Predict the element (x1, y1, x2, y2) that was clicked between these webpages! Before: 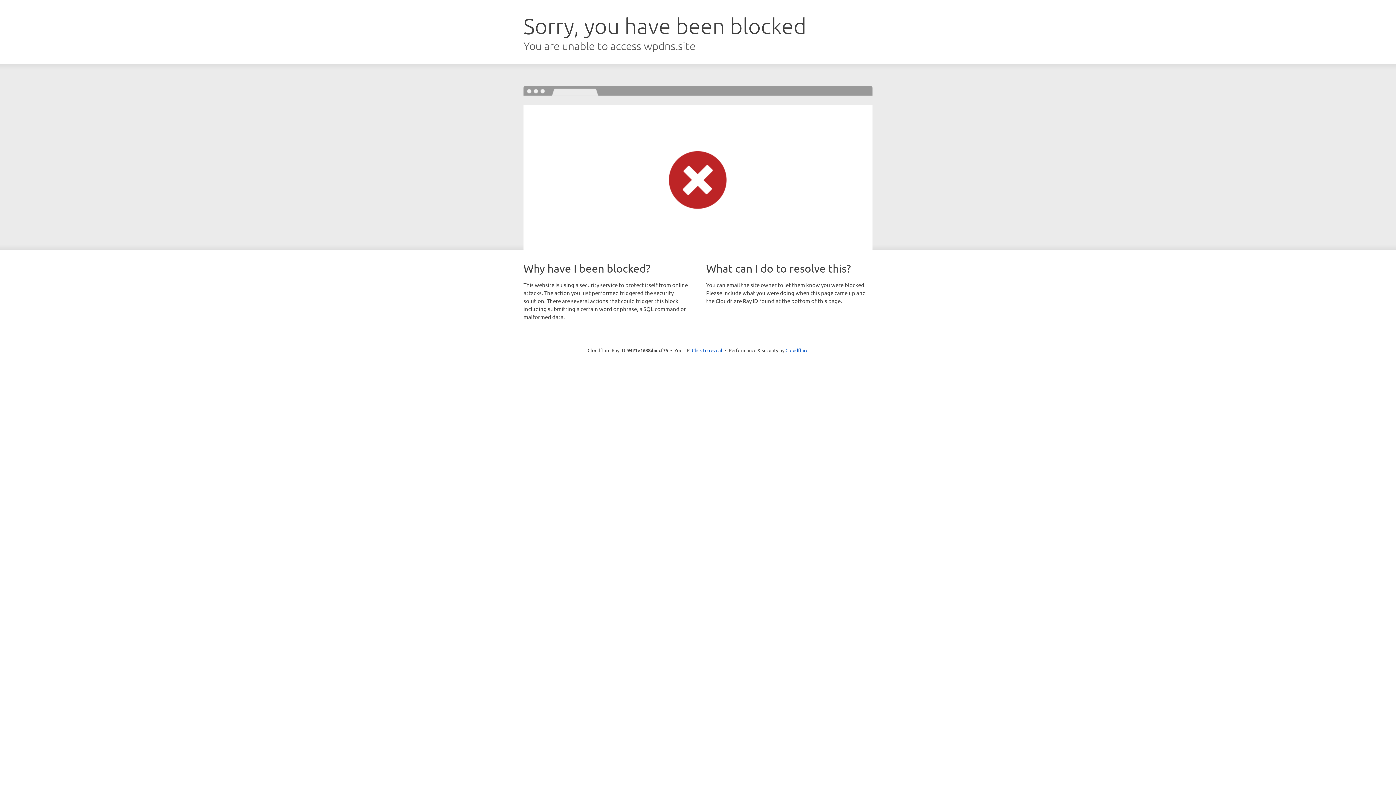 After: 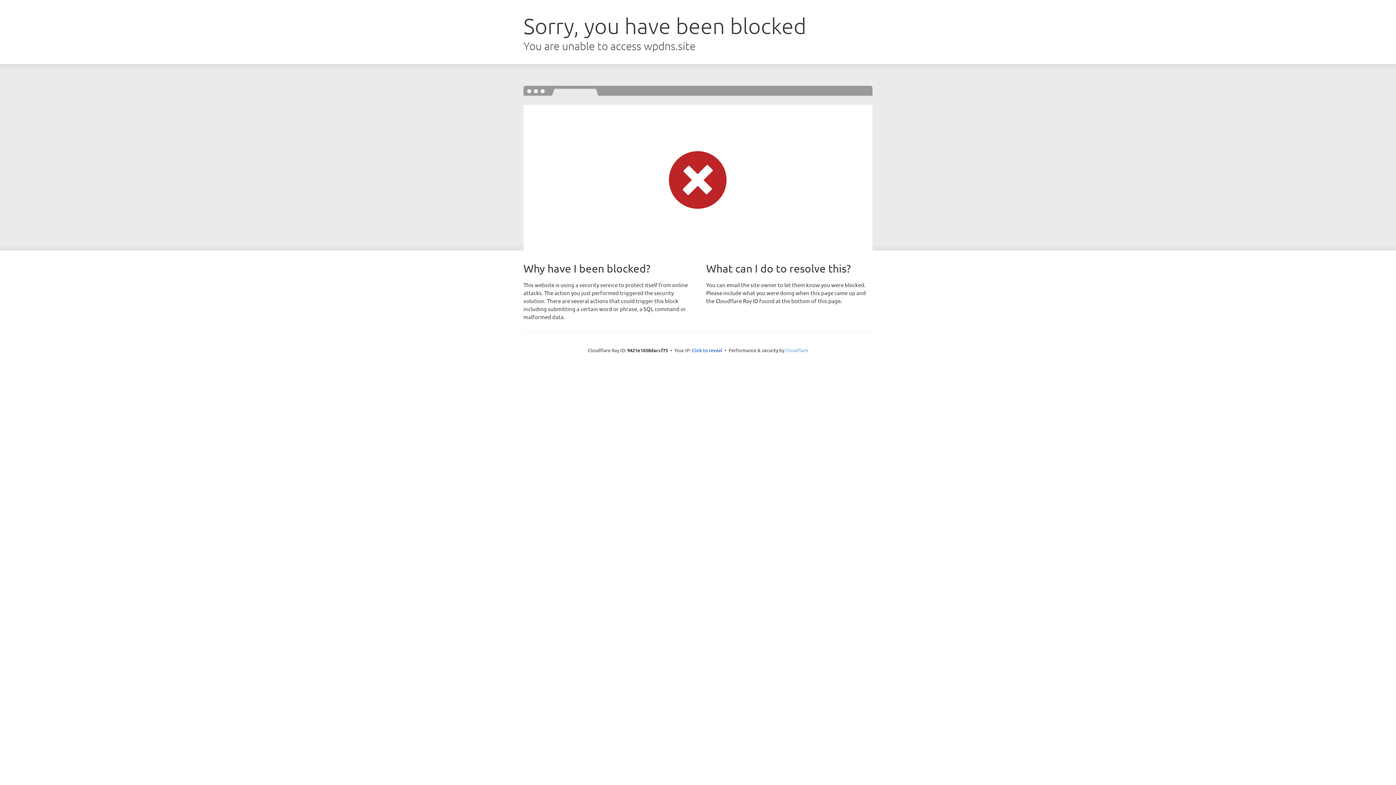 Action: bbox: (785, 347, 808, 353) label: Cloudflare